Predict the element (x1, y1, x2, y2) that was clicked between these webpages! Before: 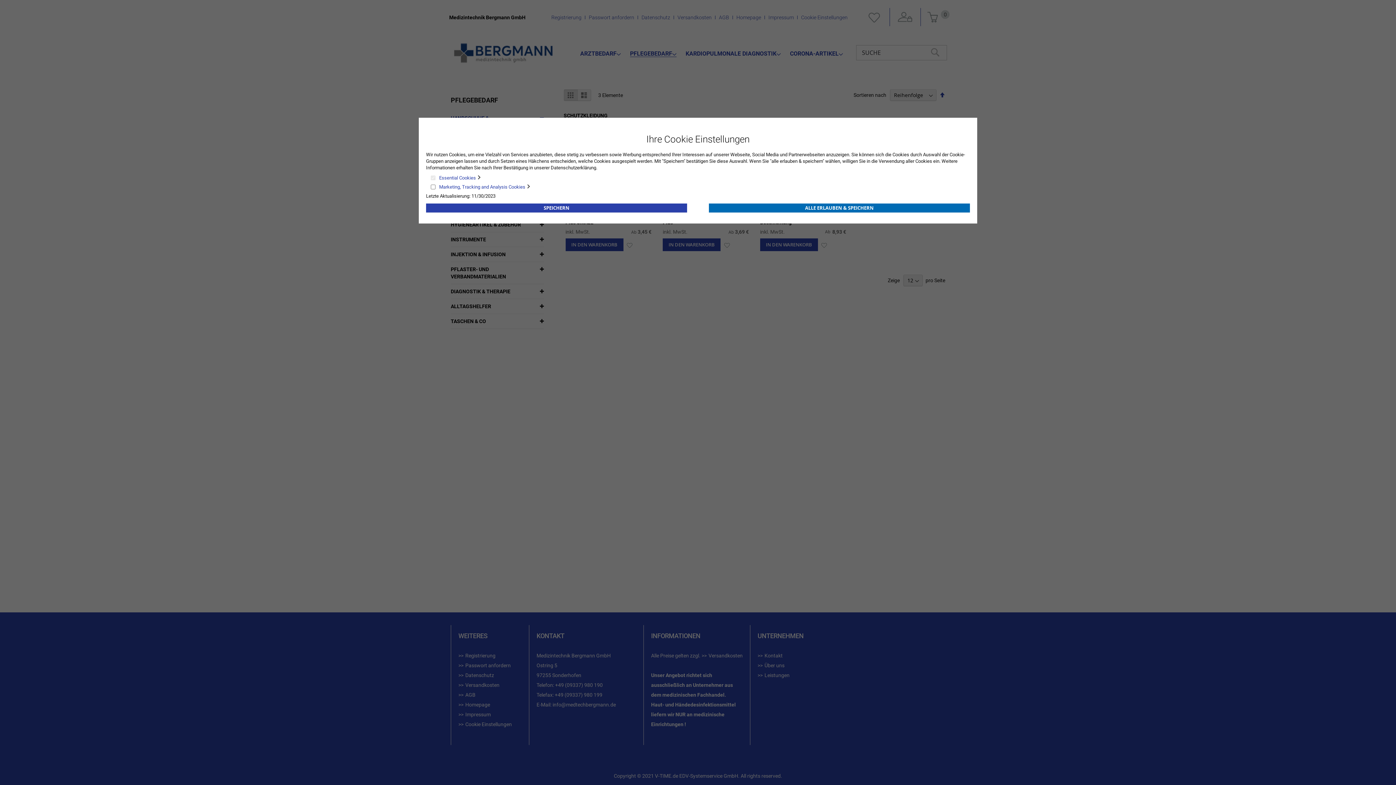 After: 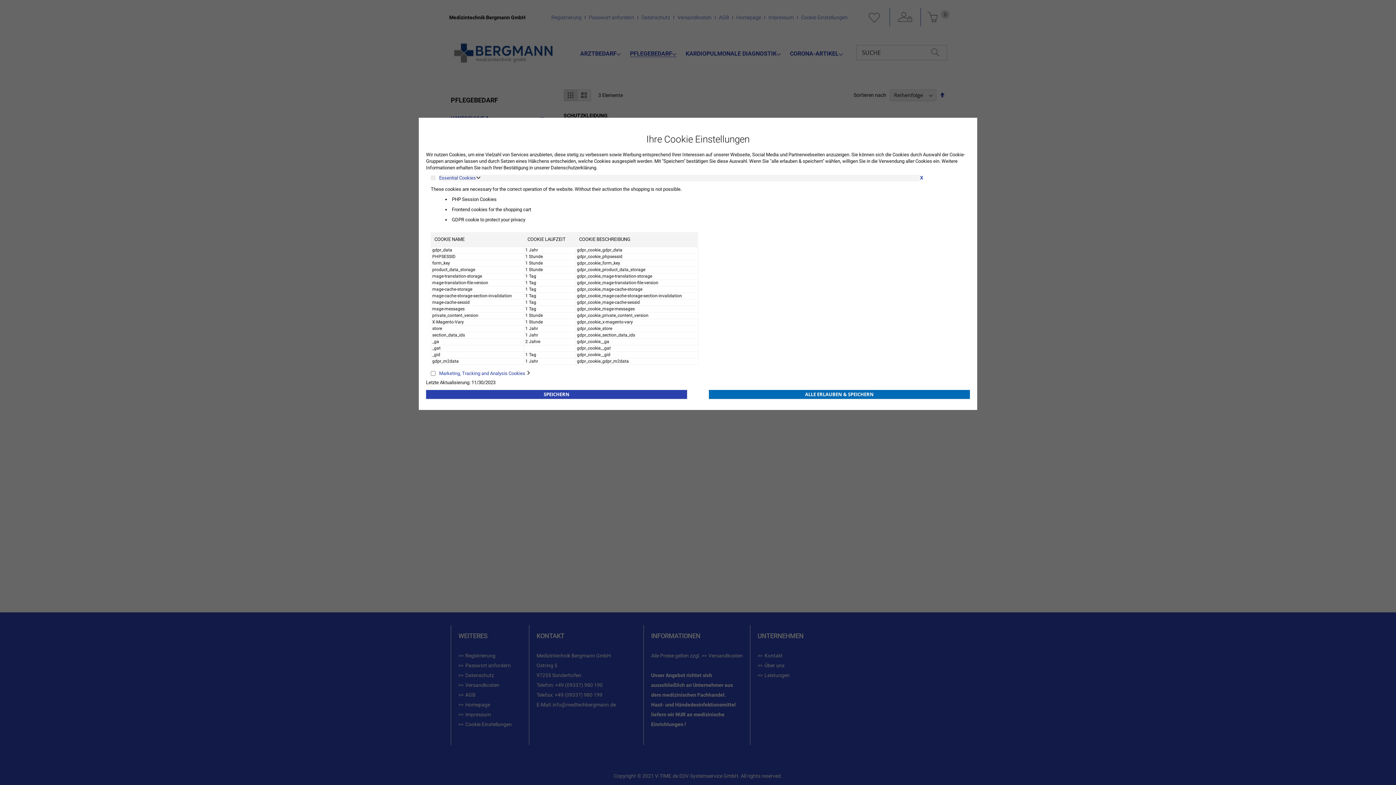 Action: bbox: (439, 174, 920, 181) label: Essential Cookies 